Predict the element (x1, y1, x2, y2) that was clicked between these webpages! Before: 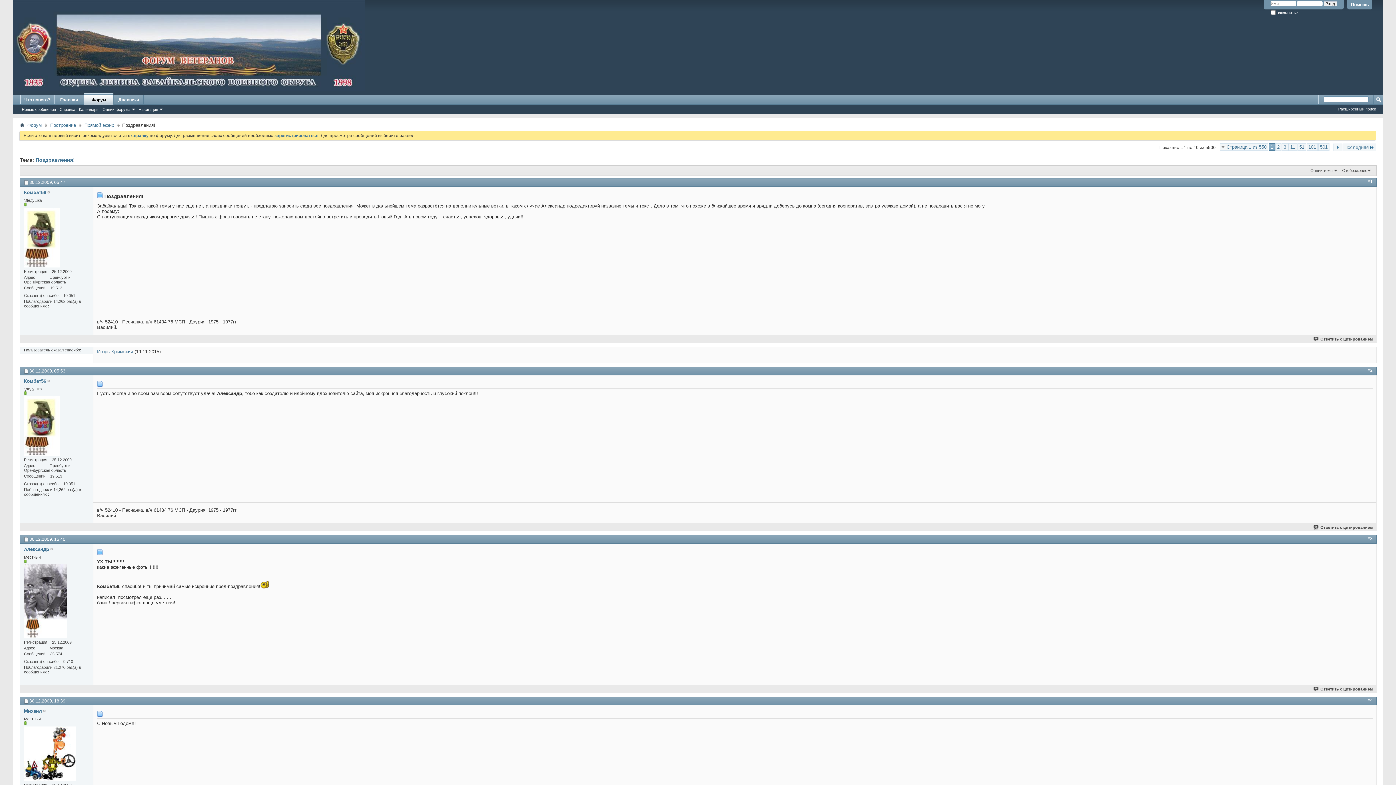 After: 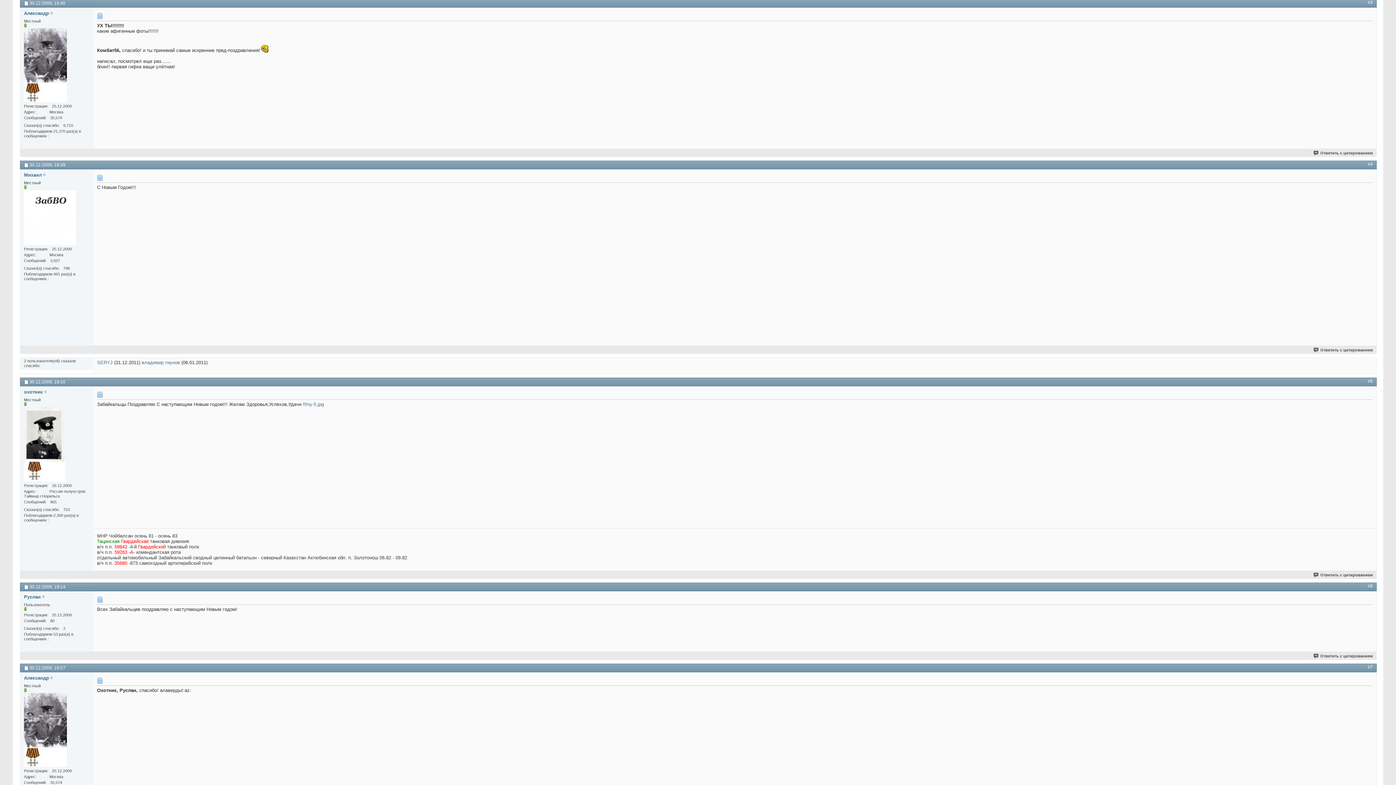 Action: bbox: (1368, 536, 1373, 541) label: #3